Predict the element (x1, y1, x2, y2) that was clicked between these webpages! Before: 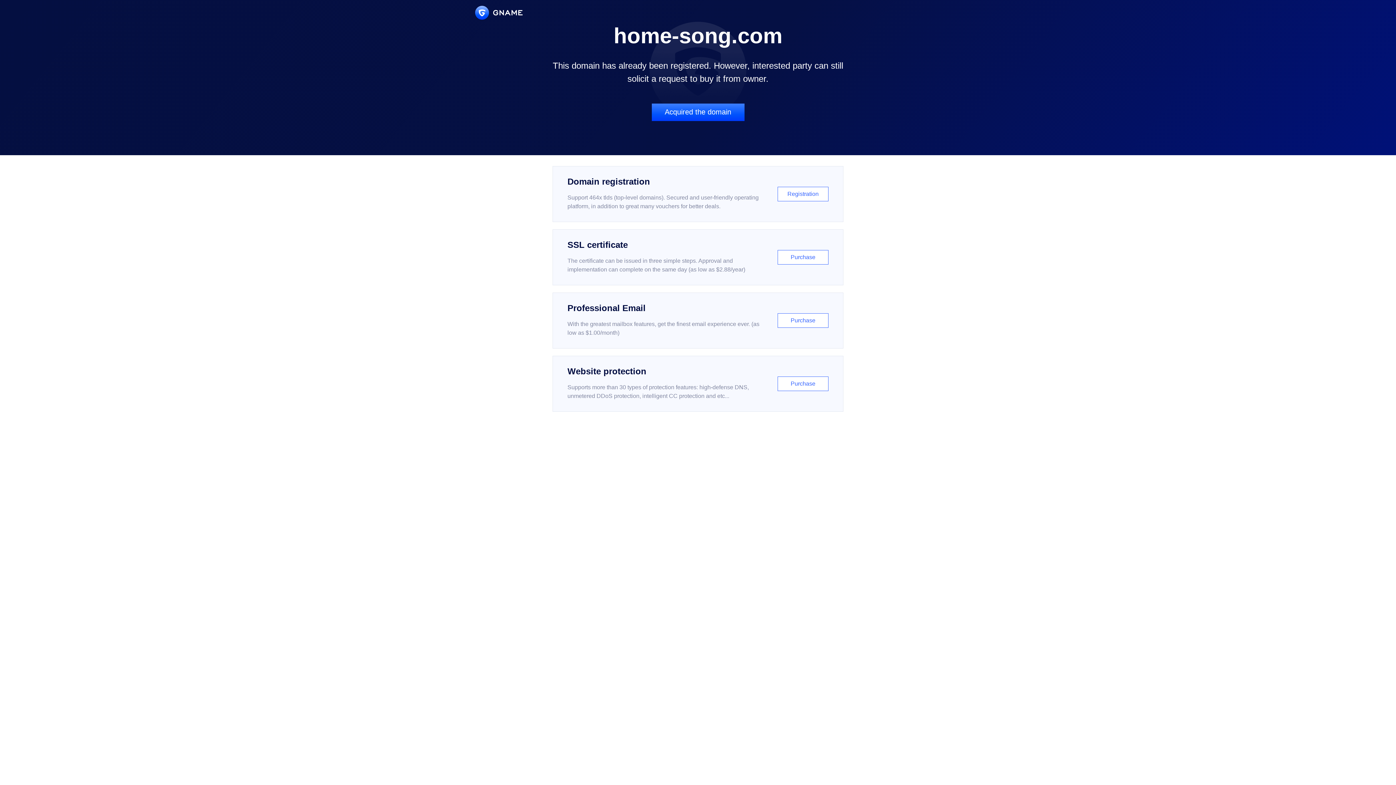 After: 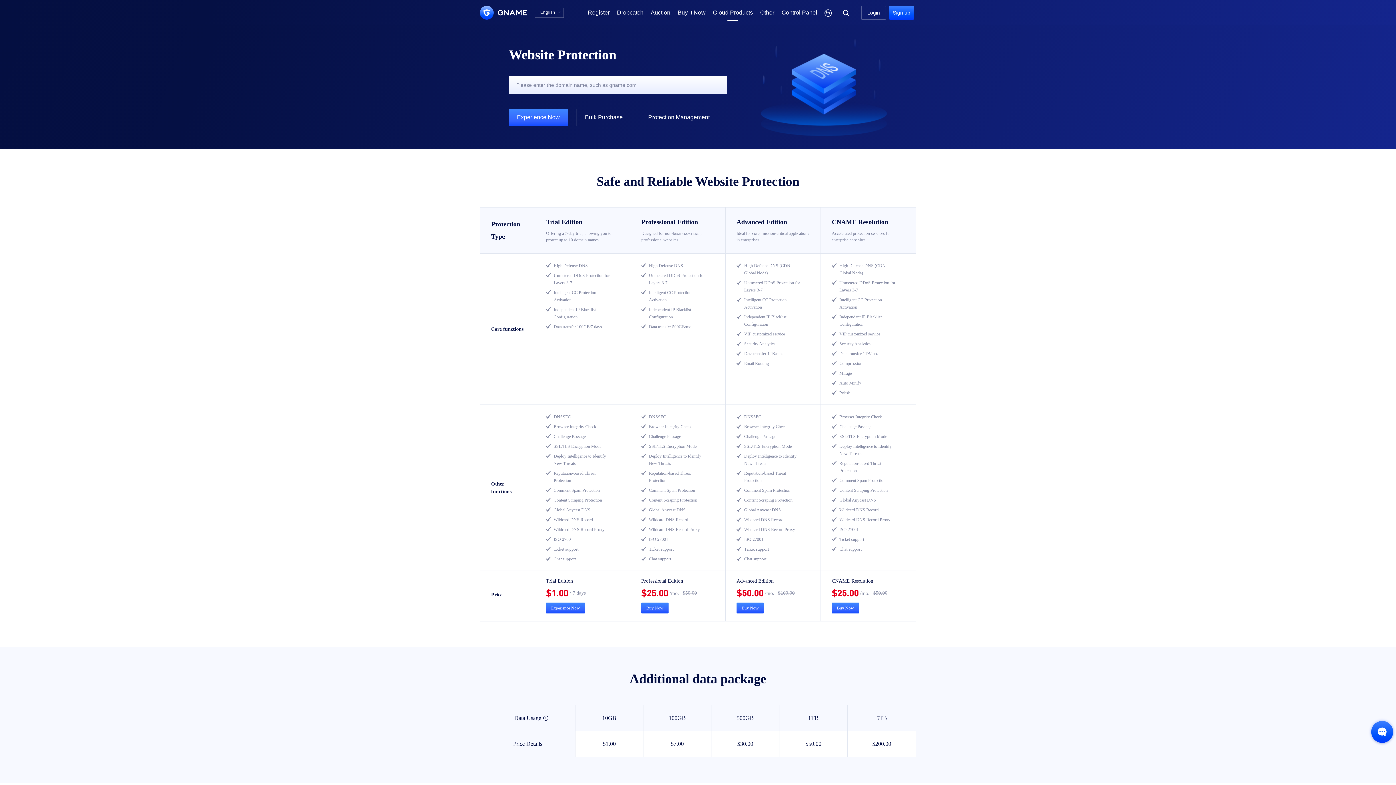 Action: bbox: (552, 356, 843, 412) label: Website protection

Supports more than 30 types of protection features: high-defense DNS, unmetered DDoS protection, intelligent CC protection and etc...

Purchase